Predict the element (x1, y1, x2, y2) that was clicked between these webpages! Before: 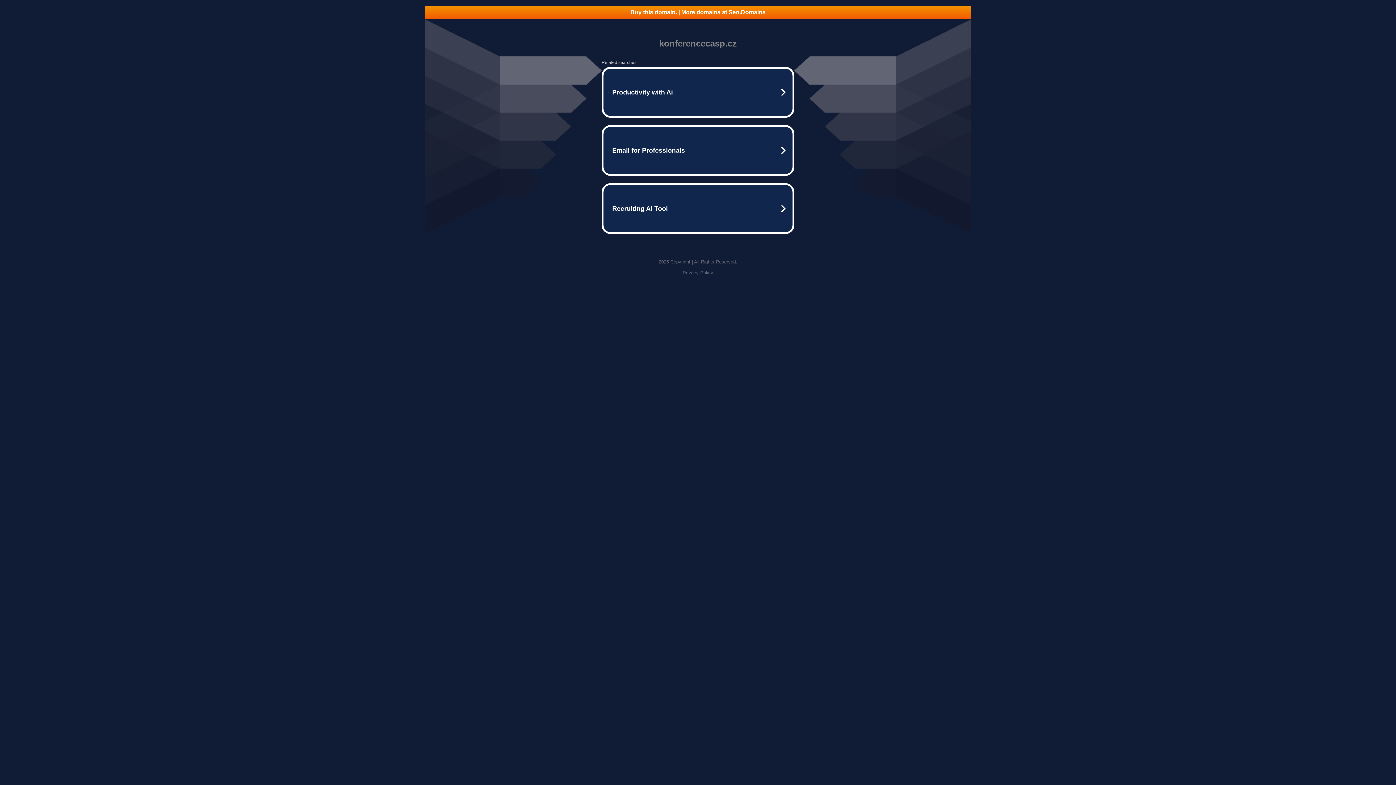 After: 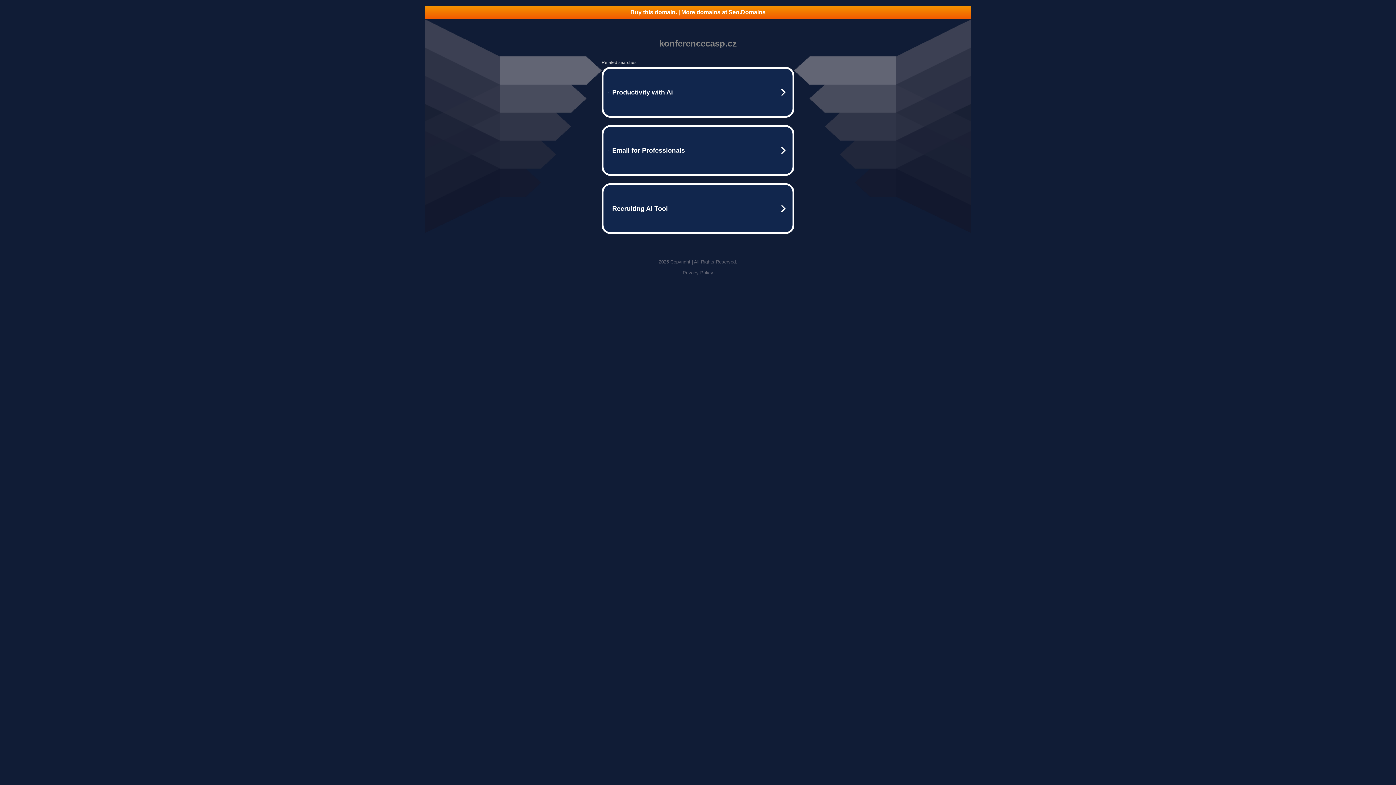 Action: bbox: (682, 270, 713, 275) label: Privacy Policy